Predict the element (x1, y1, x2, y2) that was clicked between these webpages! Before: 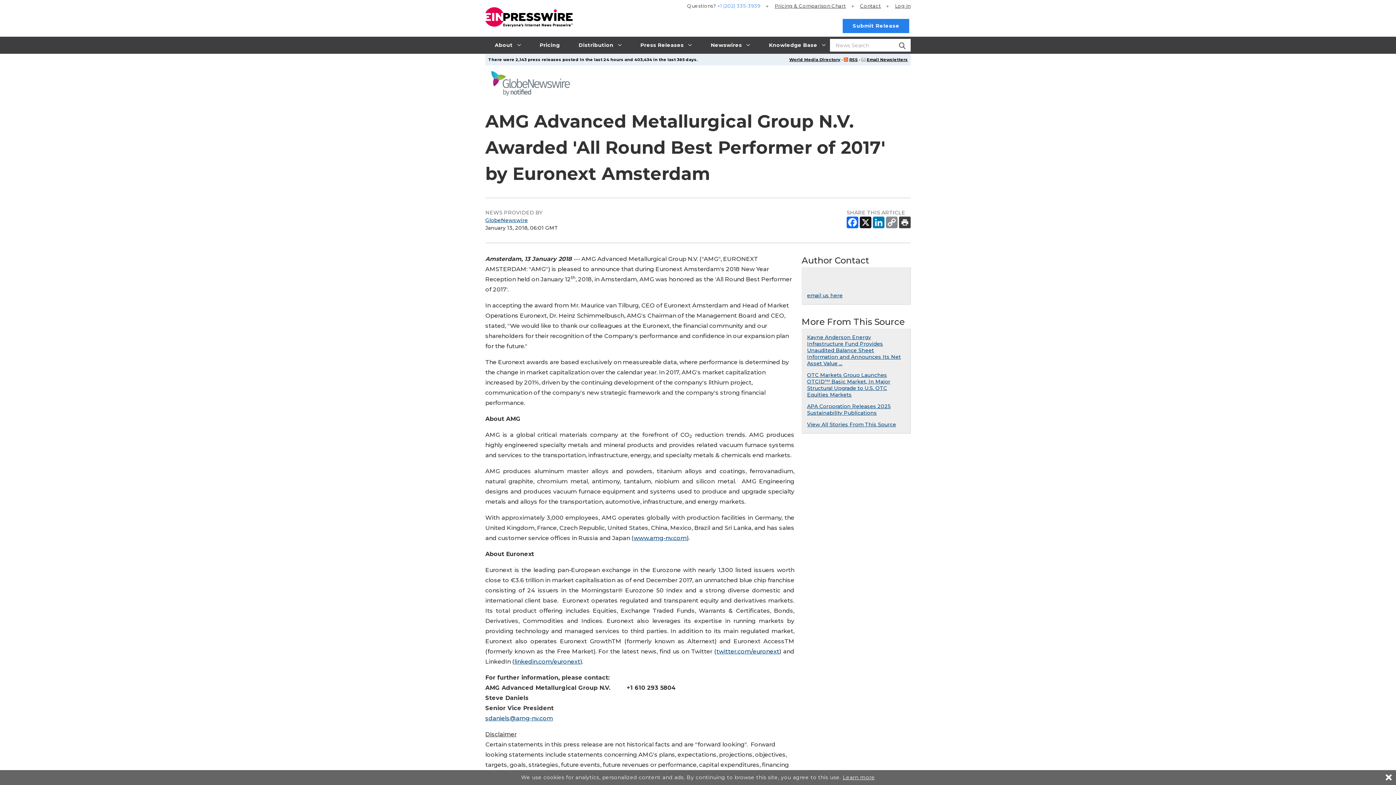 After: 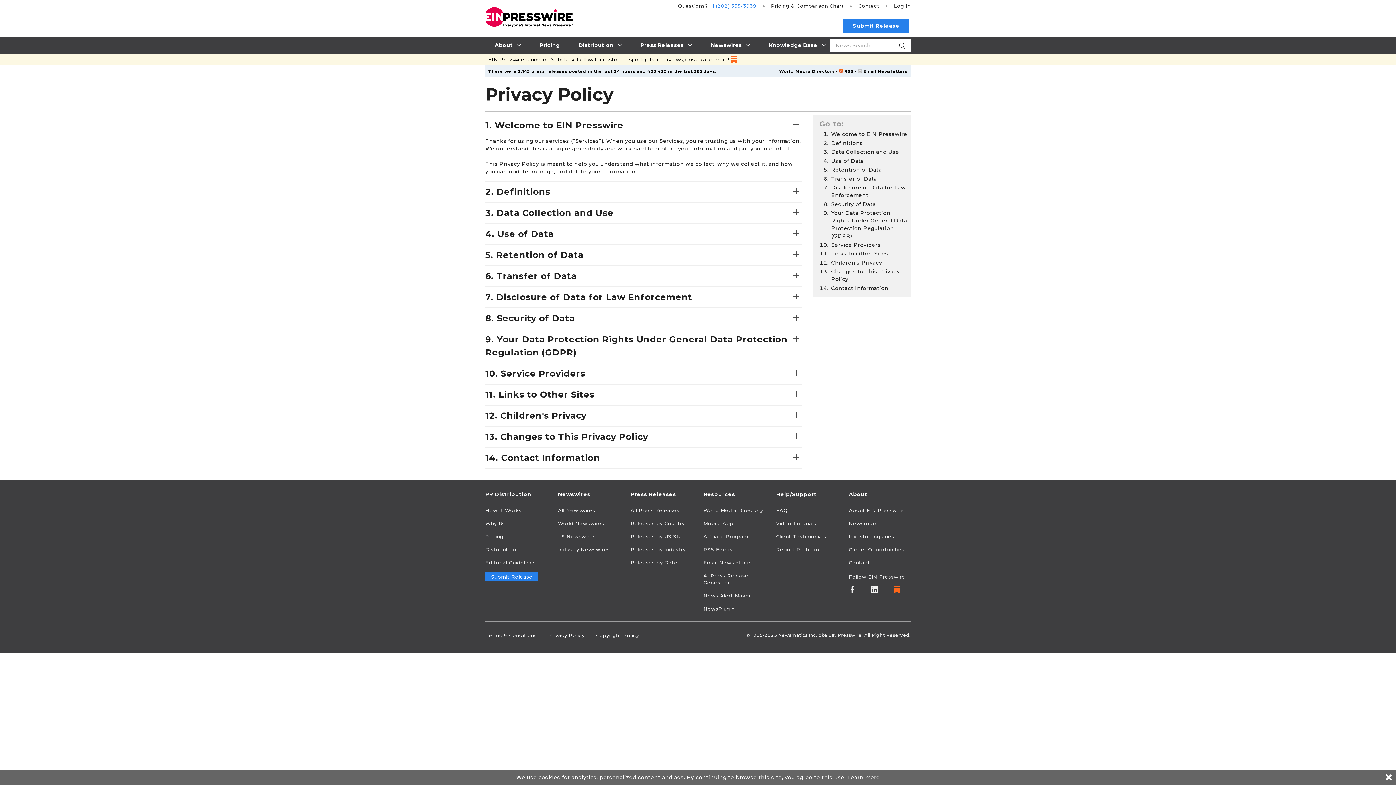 Action: label: Learn more bbox: (842, 774, 875, 781)